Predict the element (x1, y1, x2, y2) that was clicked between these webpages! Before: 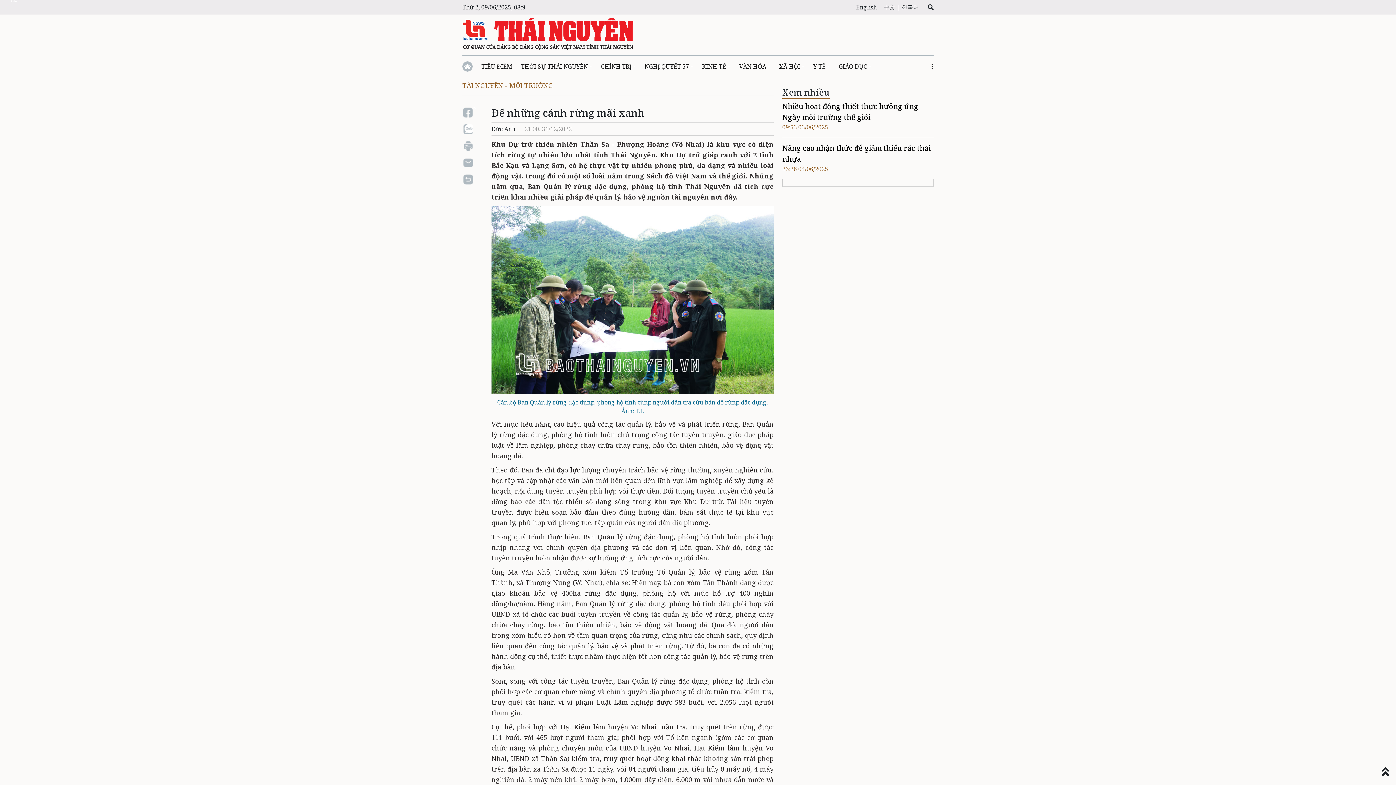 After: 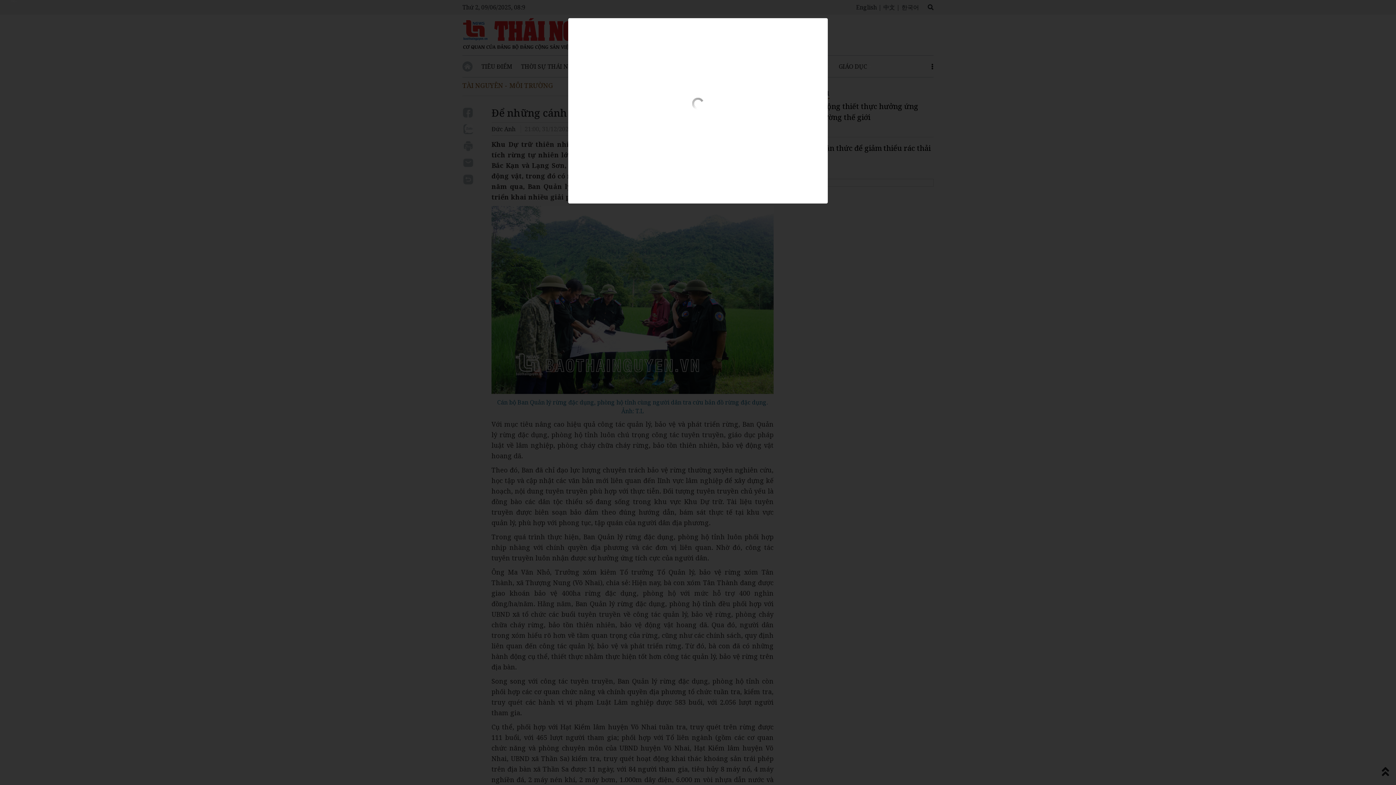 Action: bbox: (491, 297, 773, 305)